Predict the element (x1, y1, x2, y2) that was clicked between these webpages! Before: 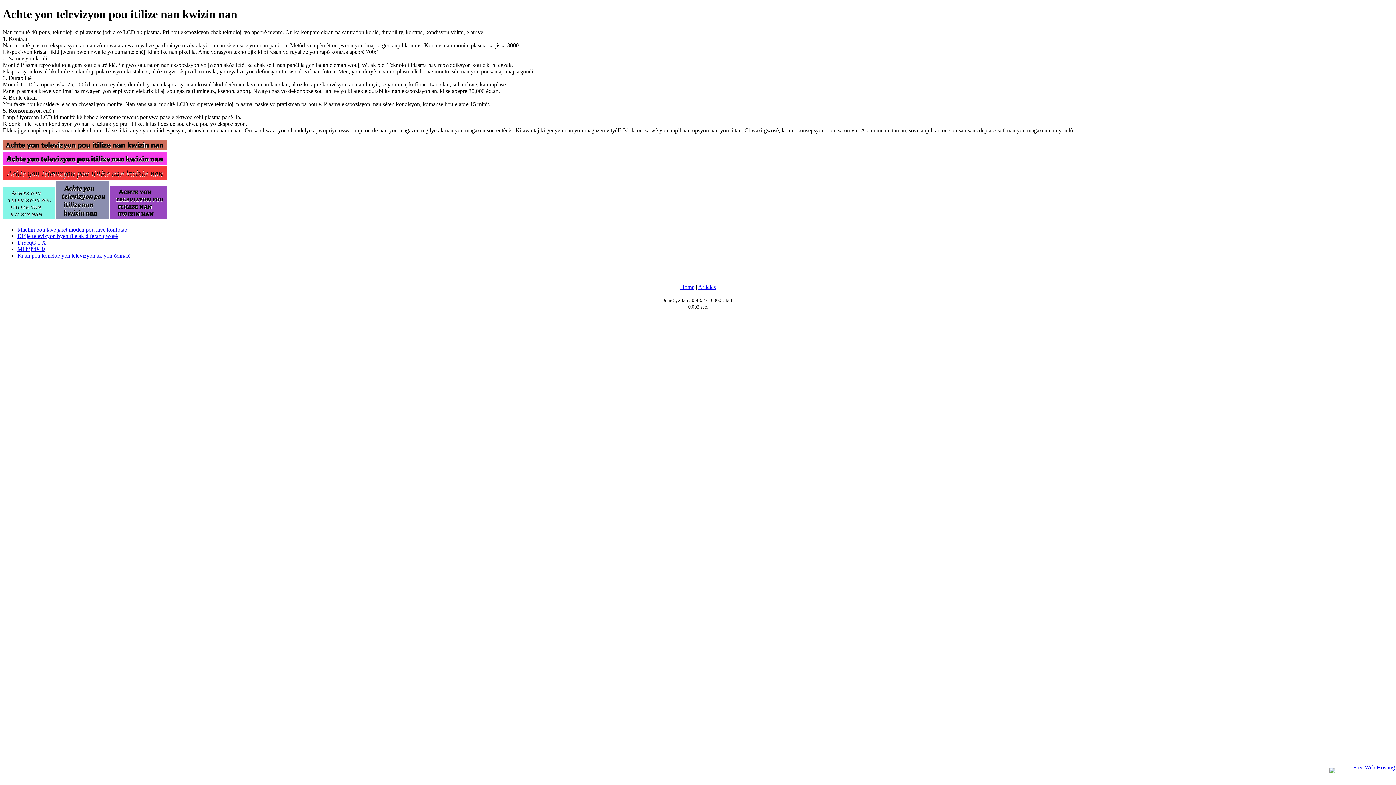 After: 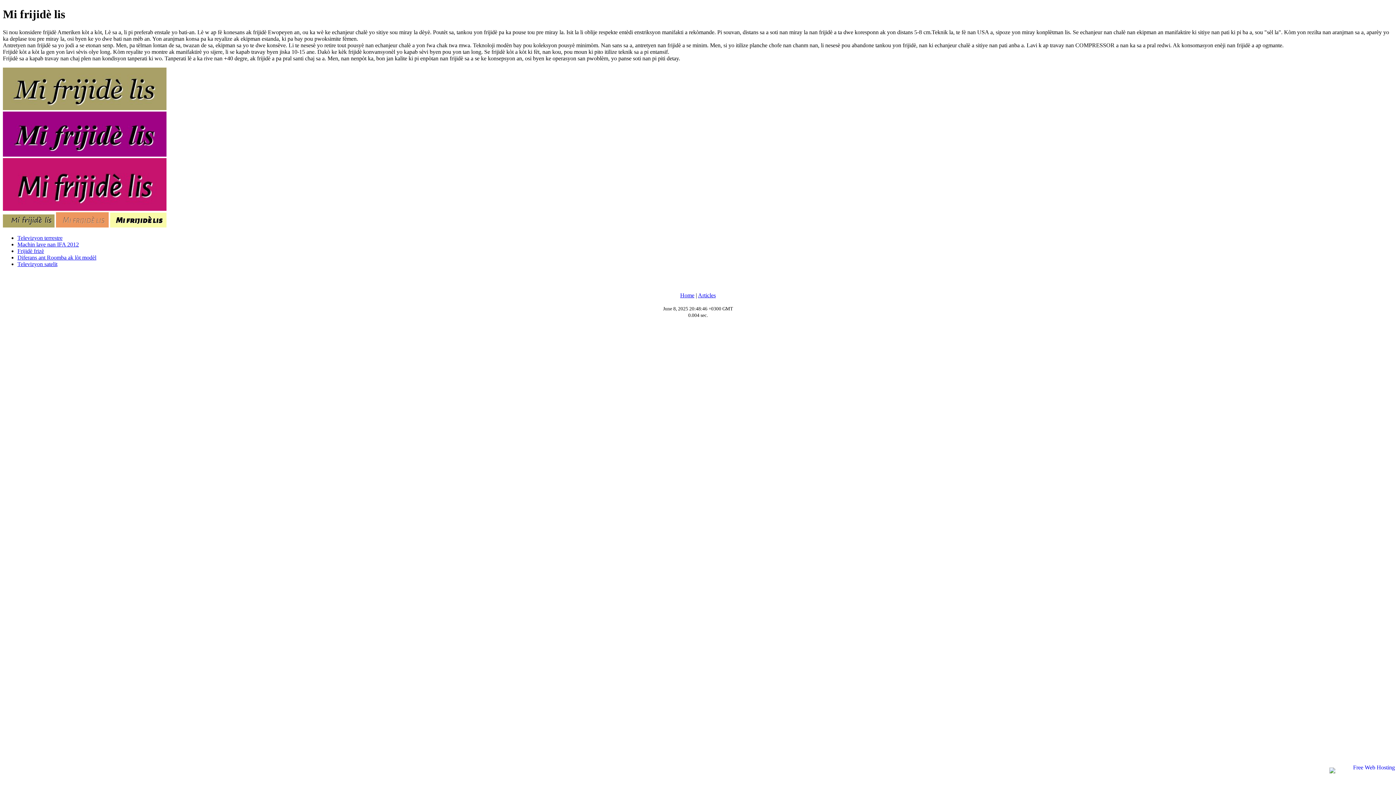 Action: bbox: (17, 246, 45, 252) label: Mi frijidè lis